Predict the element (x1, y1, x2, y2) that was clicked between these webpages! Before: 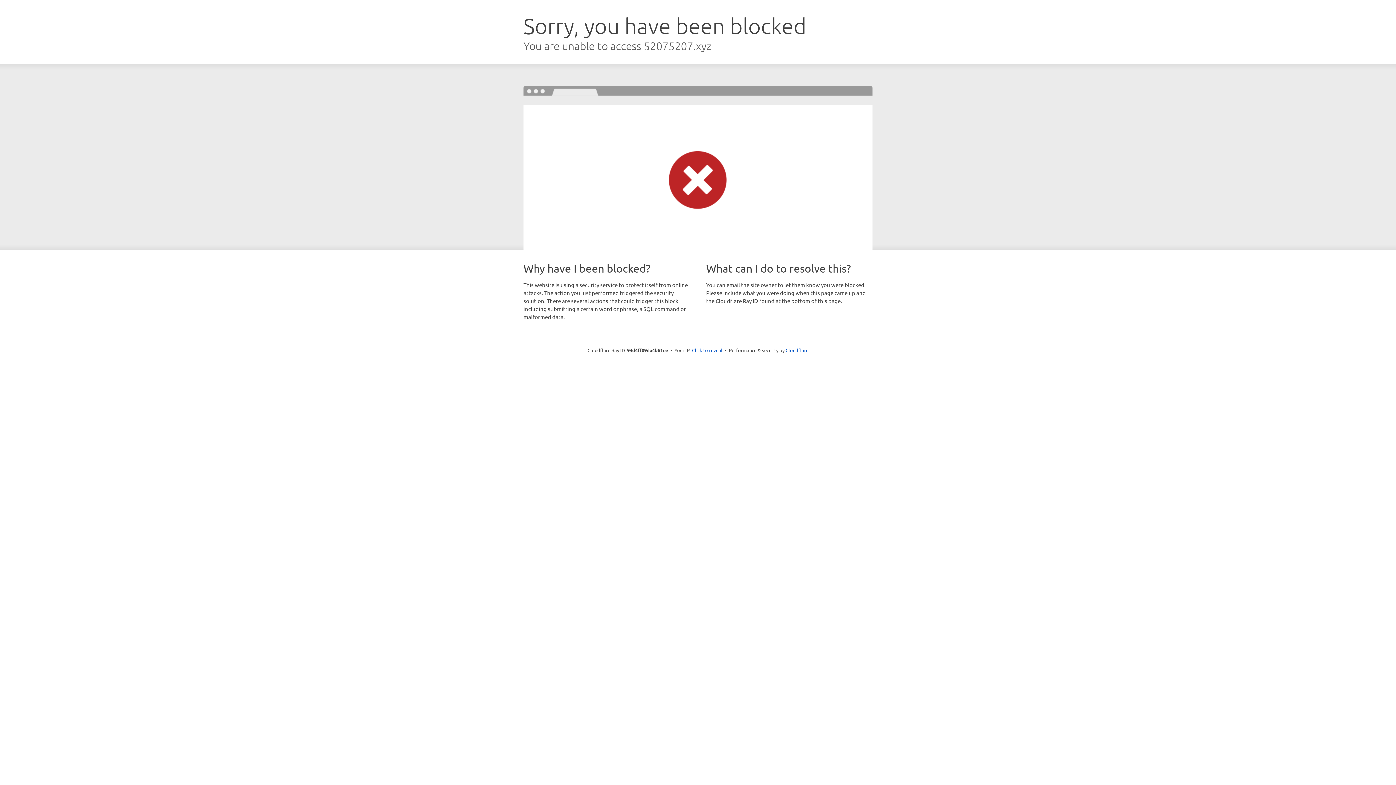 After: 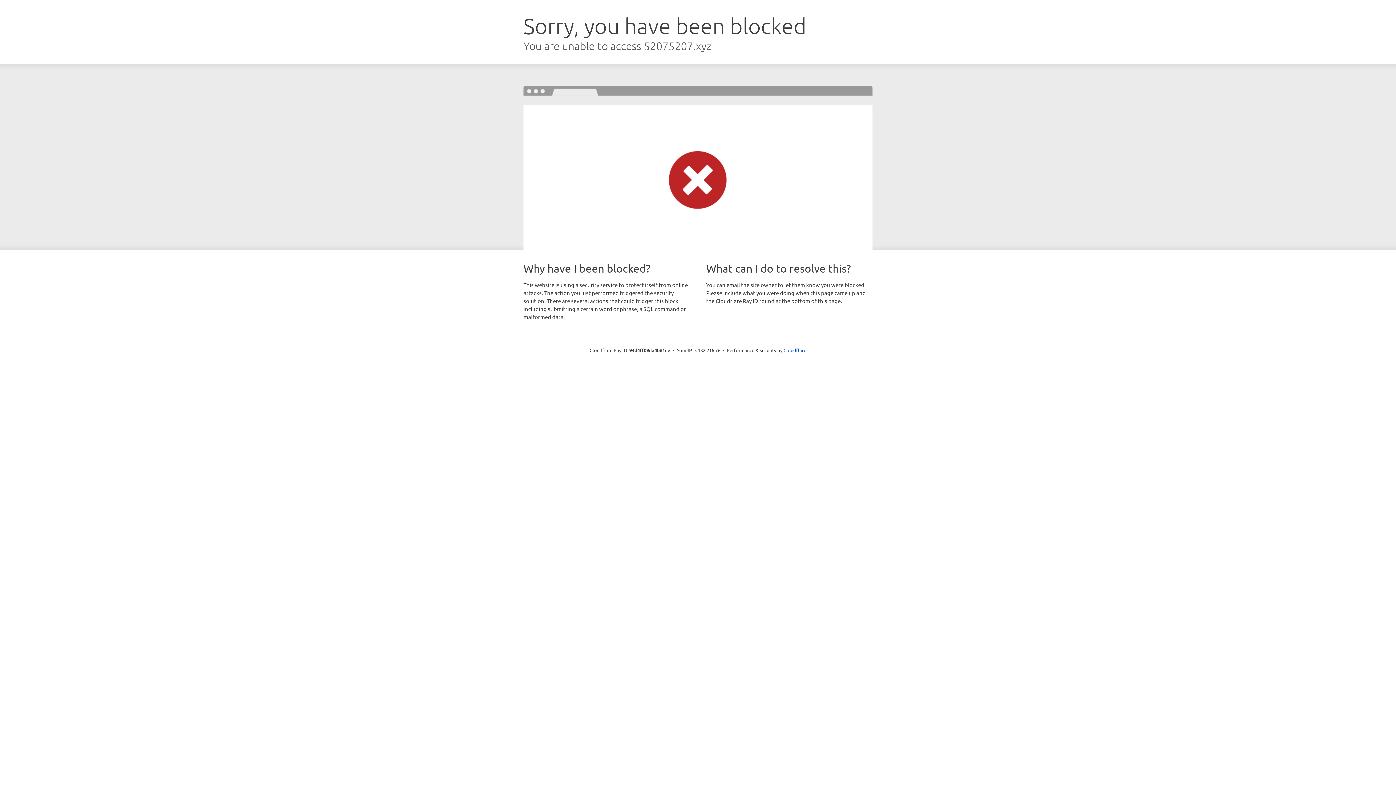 Action: bbox: (692, 346, 722, 353) label: Click to reveal